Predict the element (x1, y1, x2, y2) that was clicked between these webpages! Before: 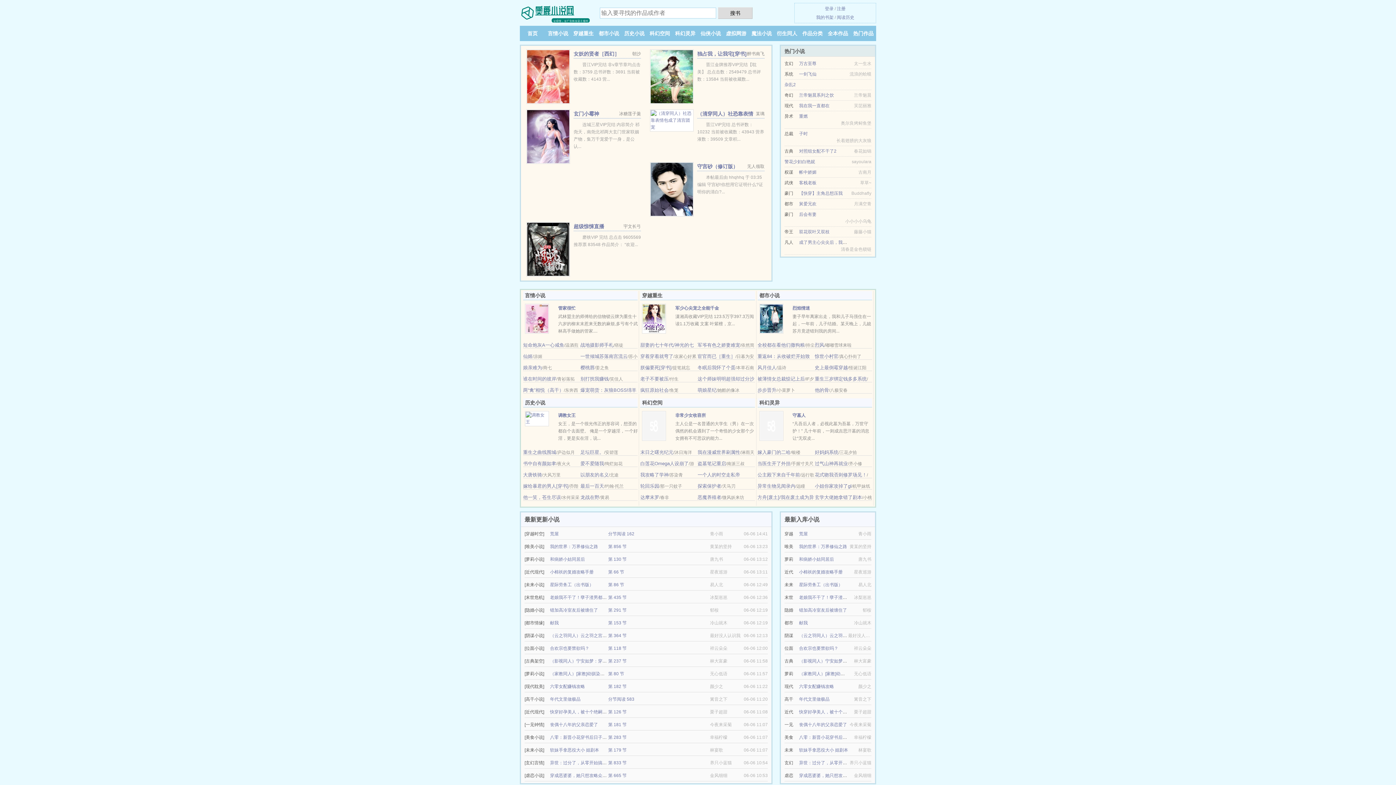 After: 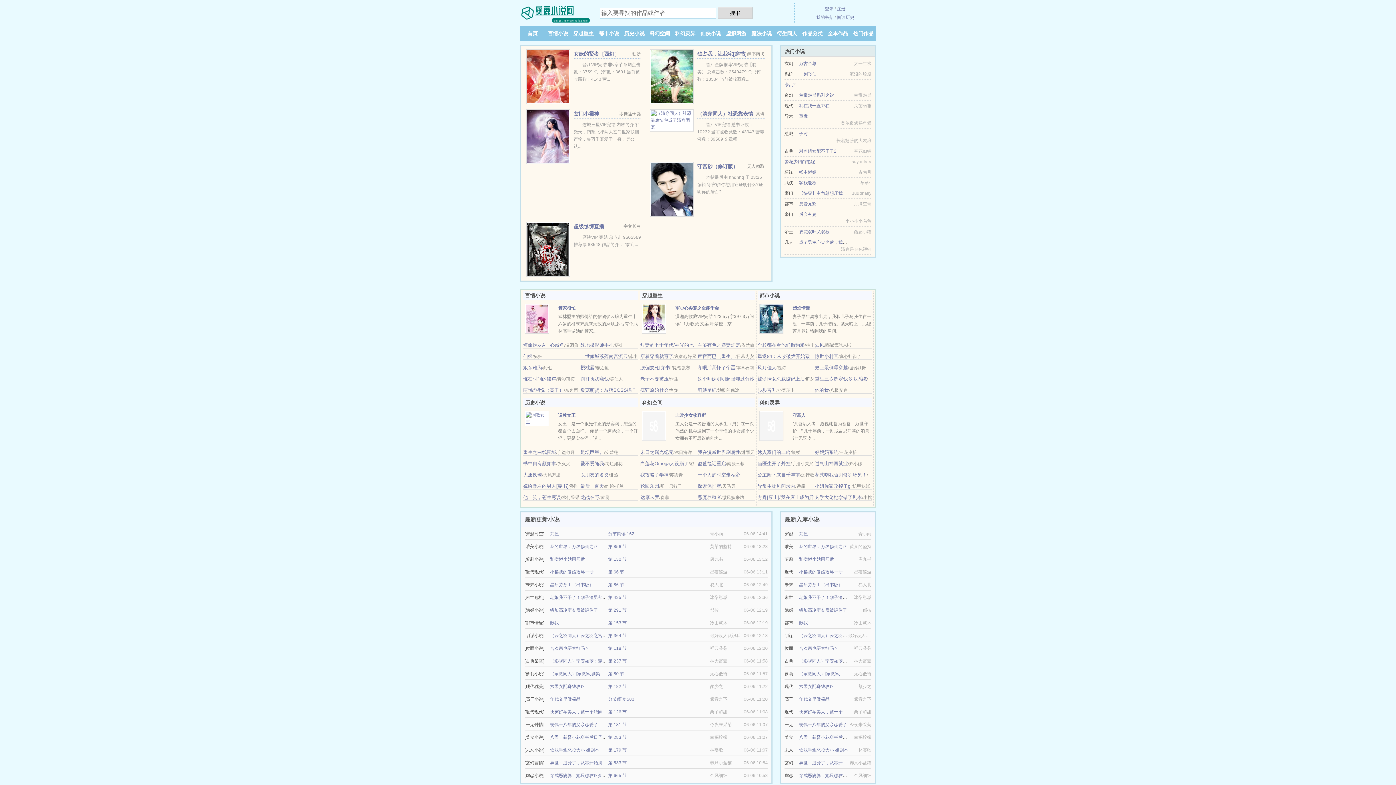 Action: bbox: (650, 73, 693, 78)